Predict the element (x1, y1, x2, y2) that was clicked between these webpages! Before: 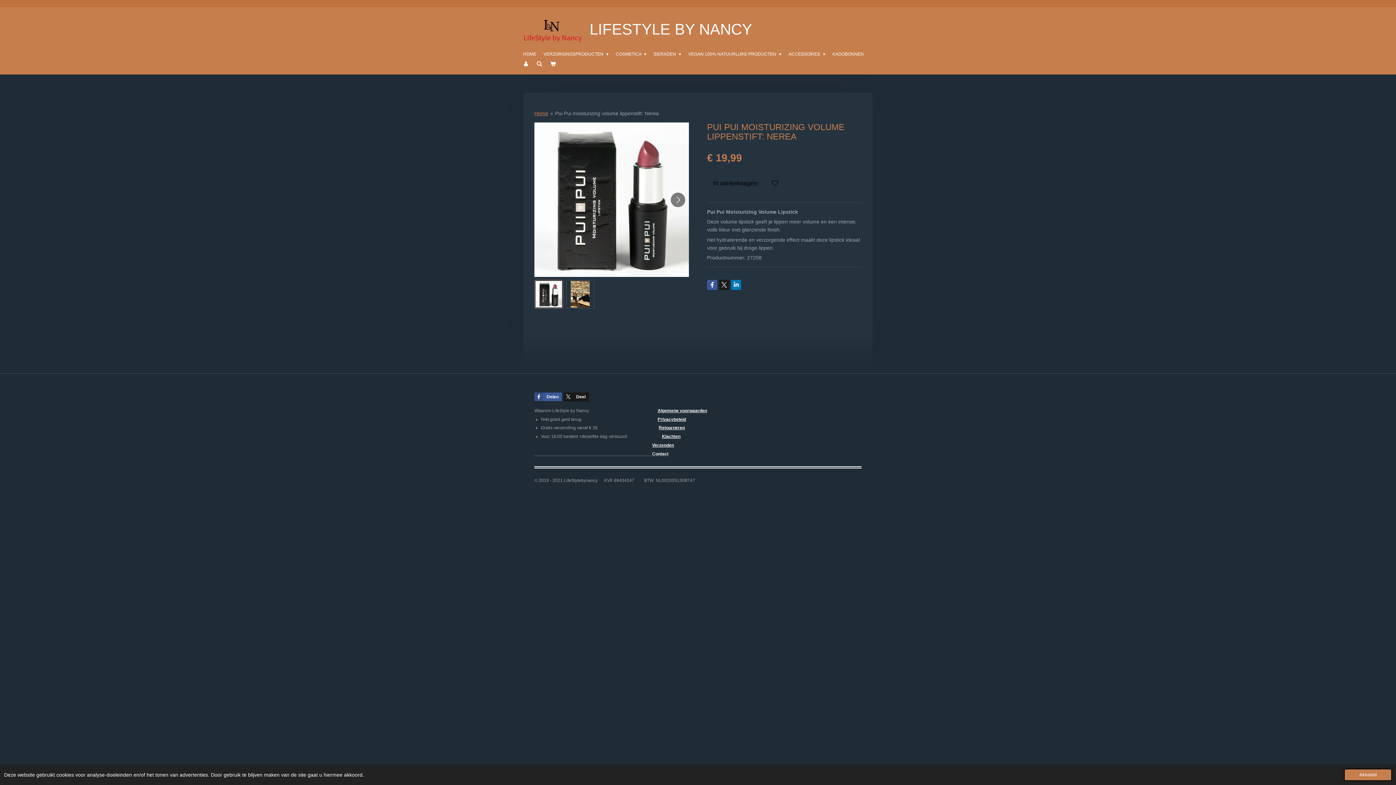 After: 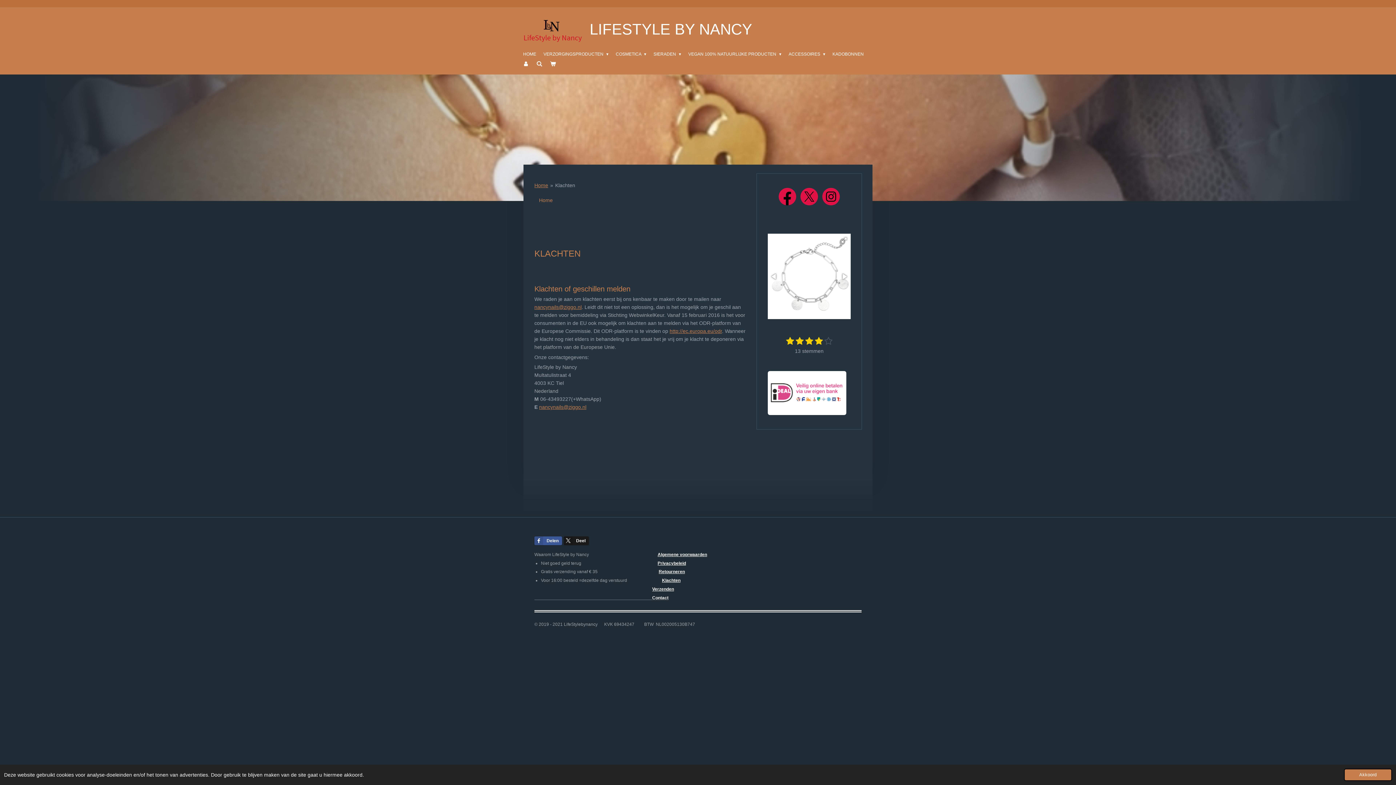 Action: bbox: (662, 434, 680, 439) label: Klachten